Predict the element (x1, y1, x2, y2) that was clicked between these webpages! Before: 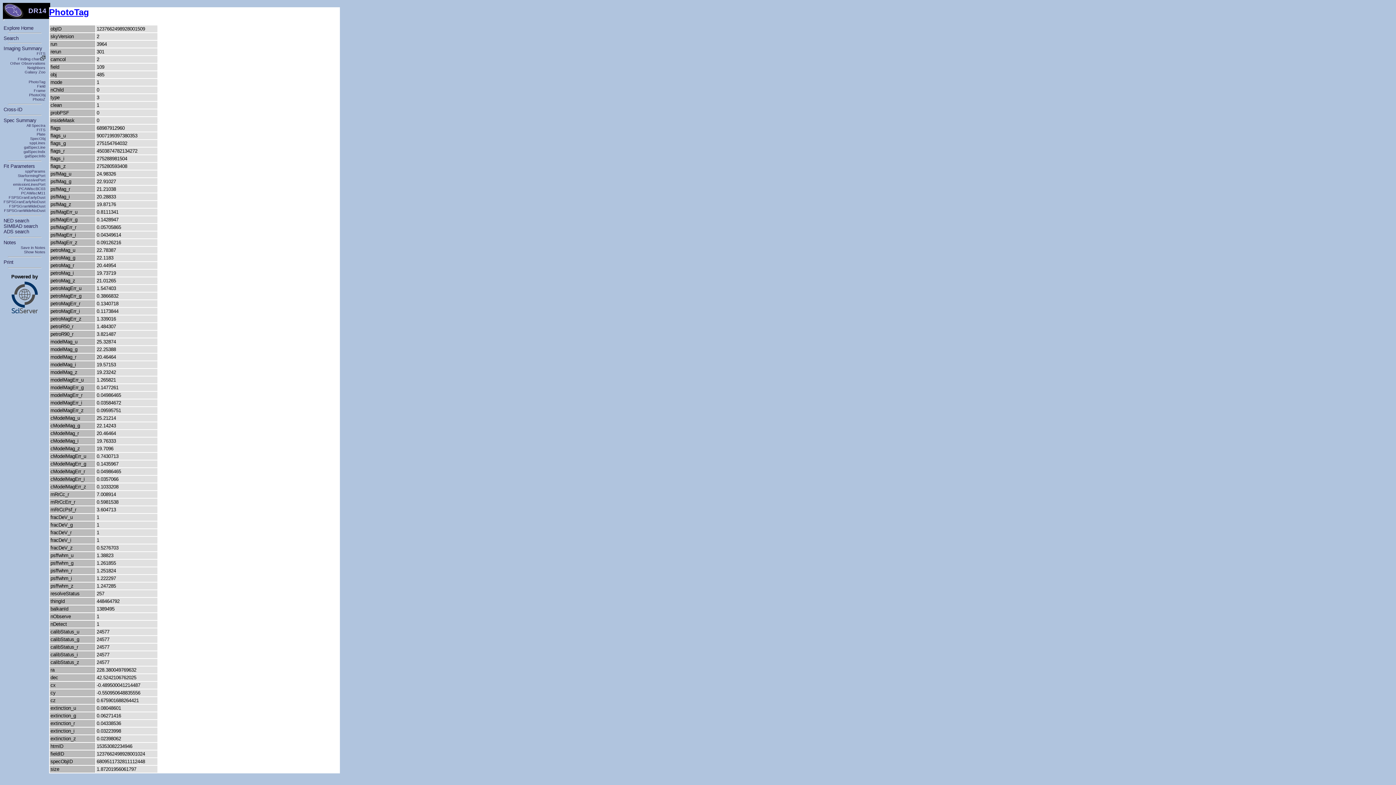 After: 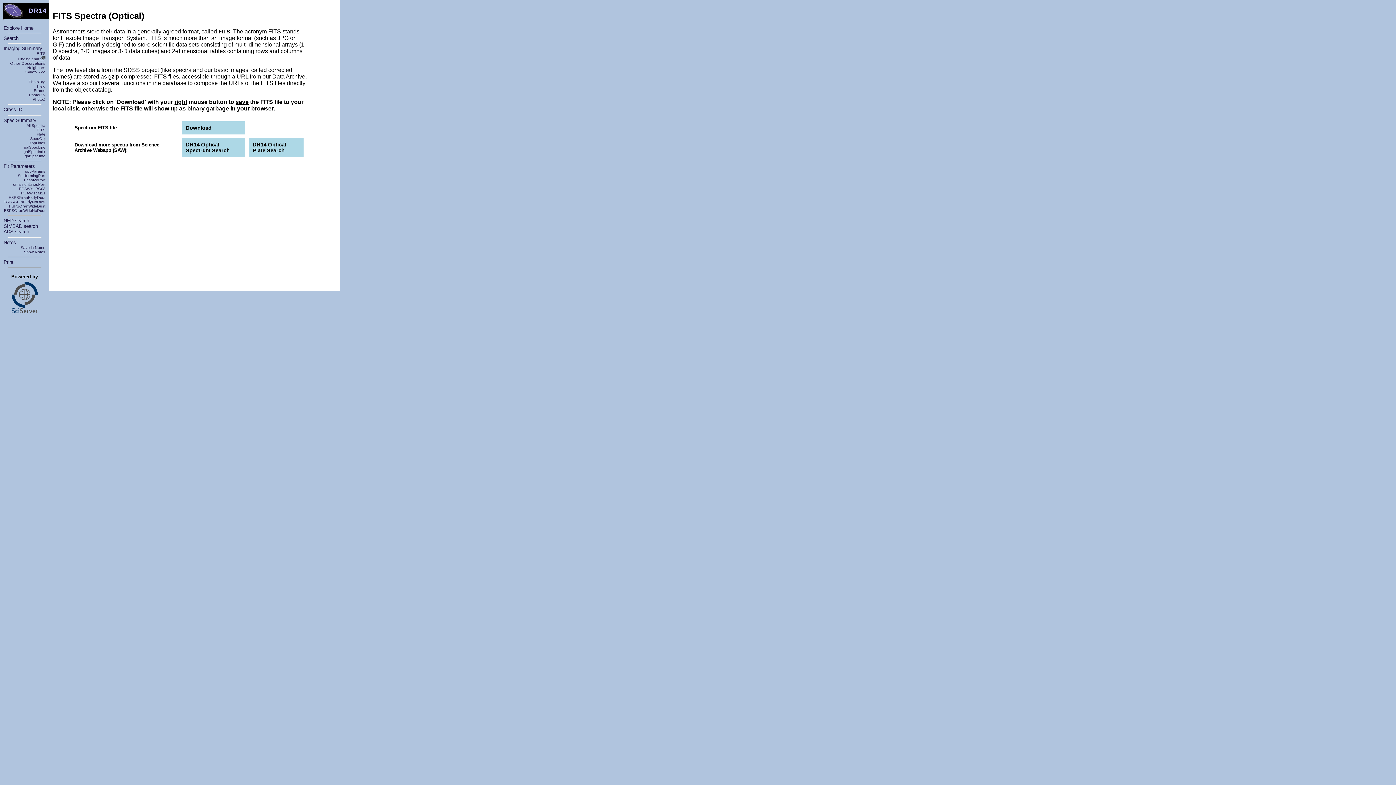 Action: label: FITS bbox: (36, 127, 45, 132)